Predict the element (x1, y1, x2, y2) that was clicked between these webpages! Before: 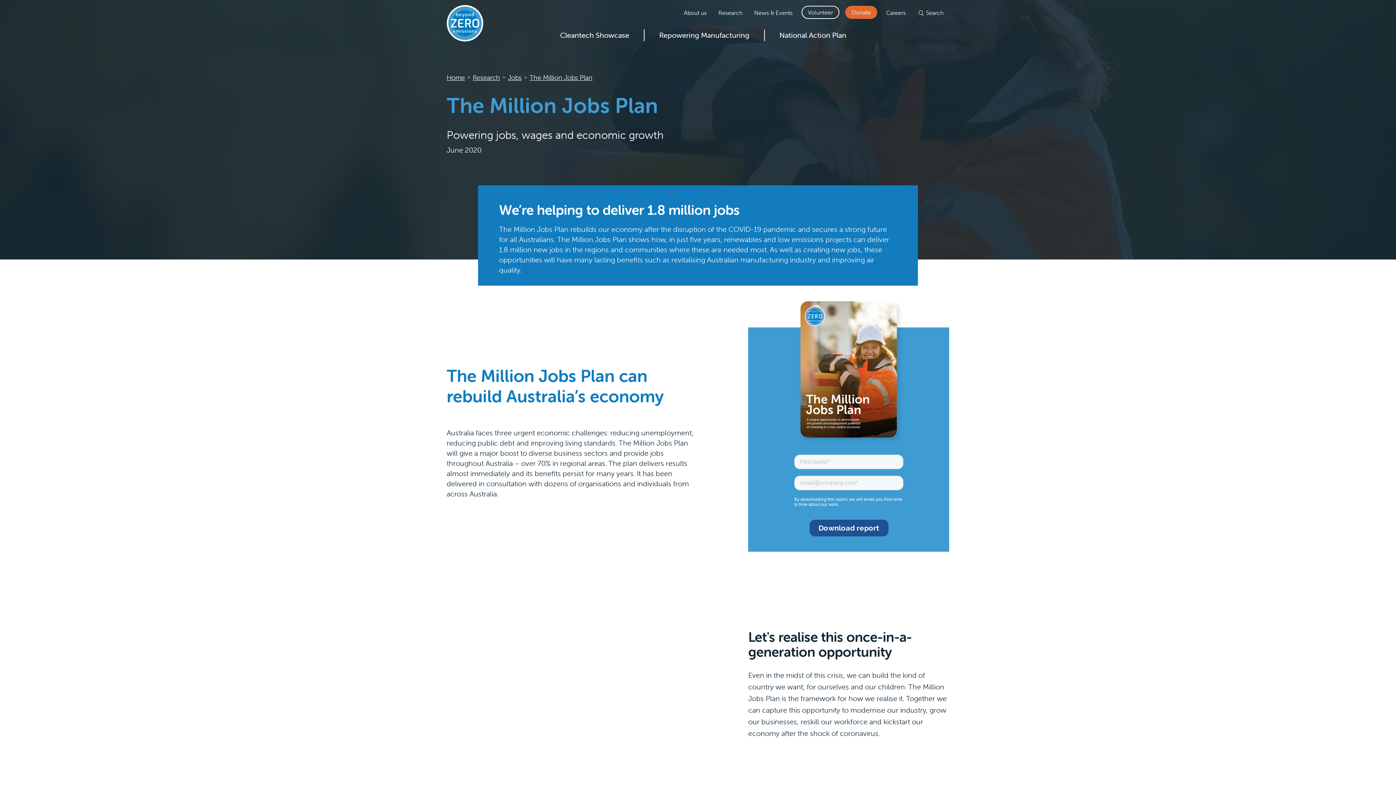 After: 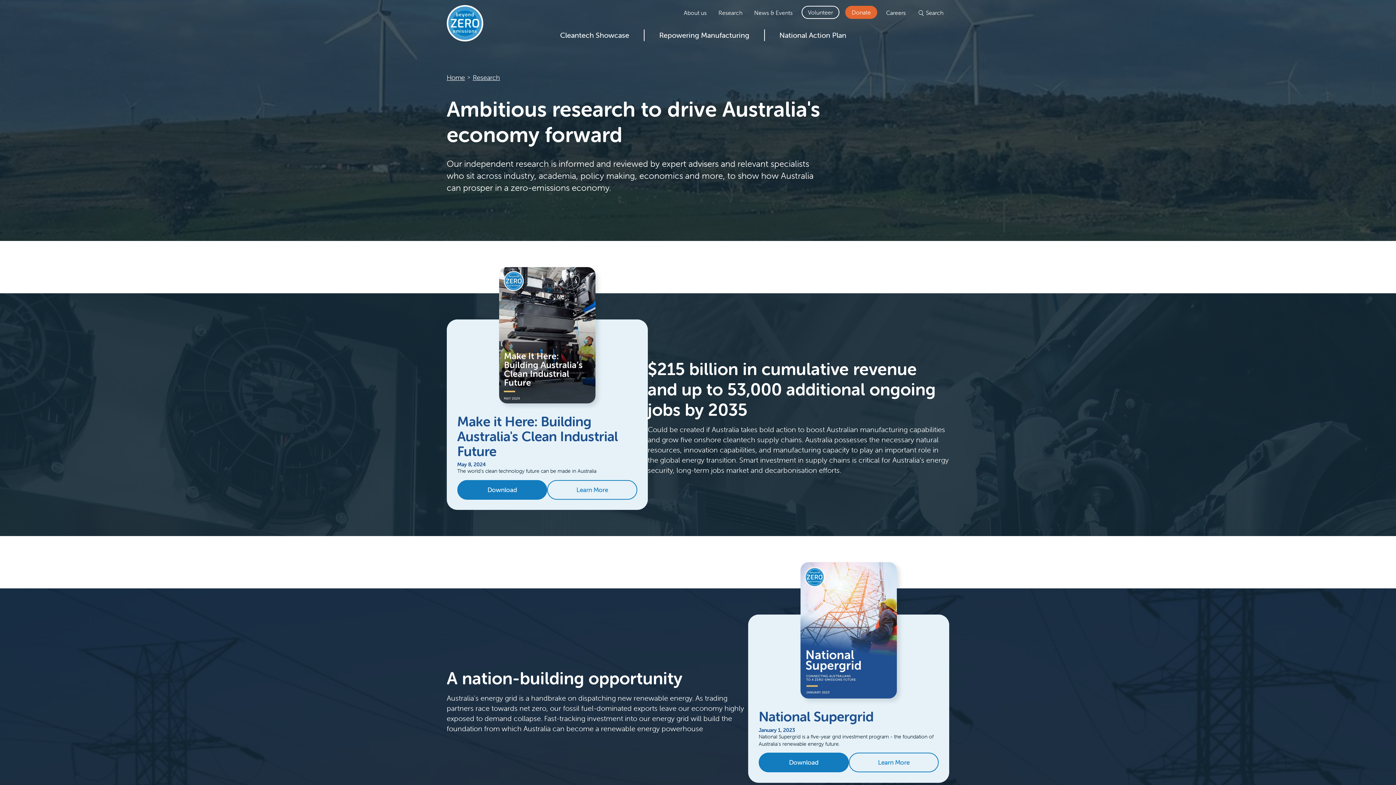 Action: bbox: (715, 8, 745, 17) label: Research